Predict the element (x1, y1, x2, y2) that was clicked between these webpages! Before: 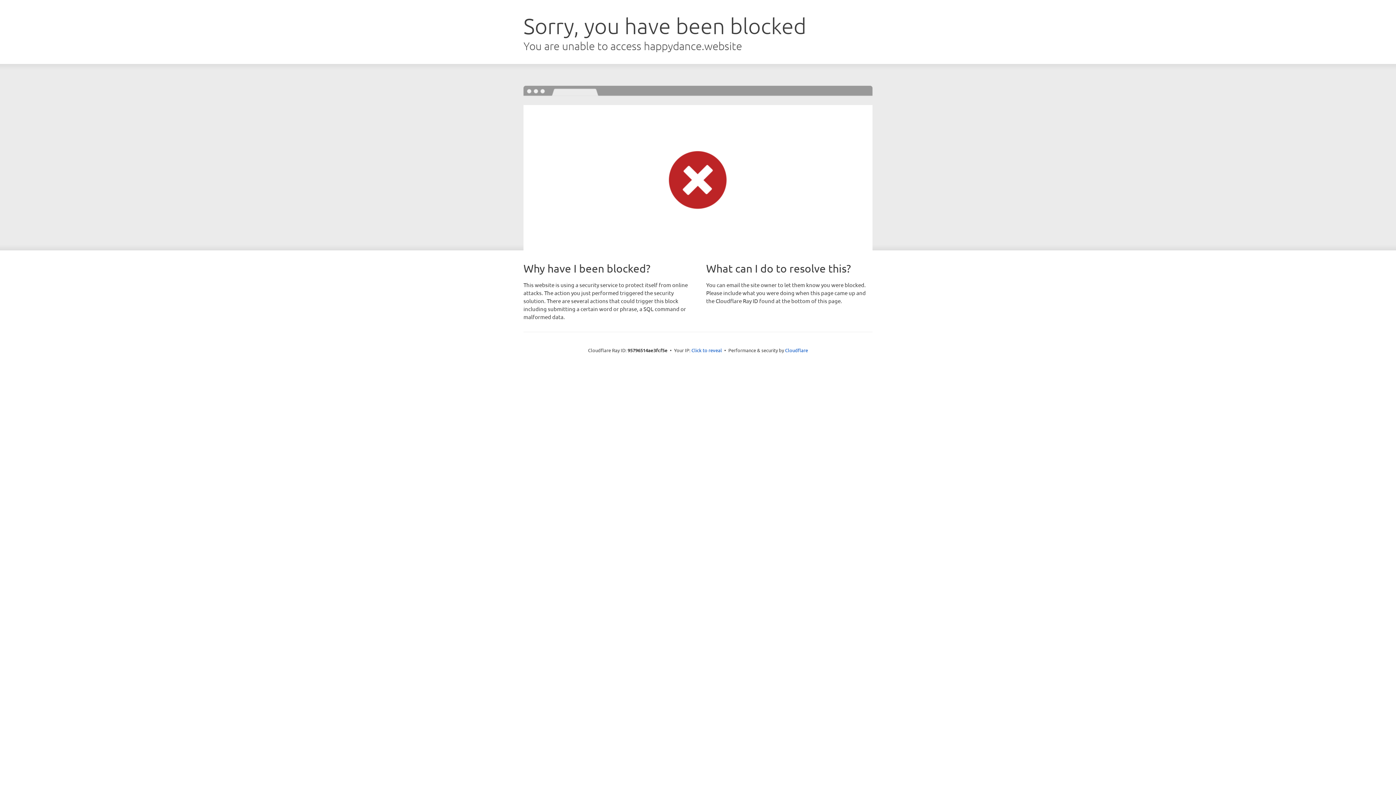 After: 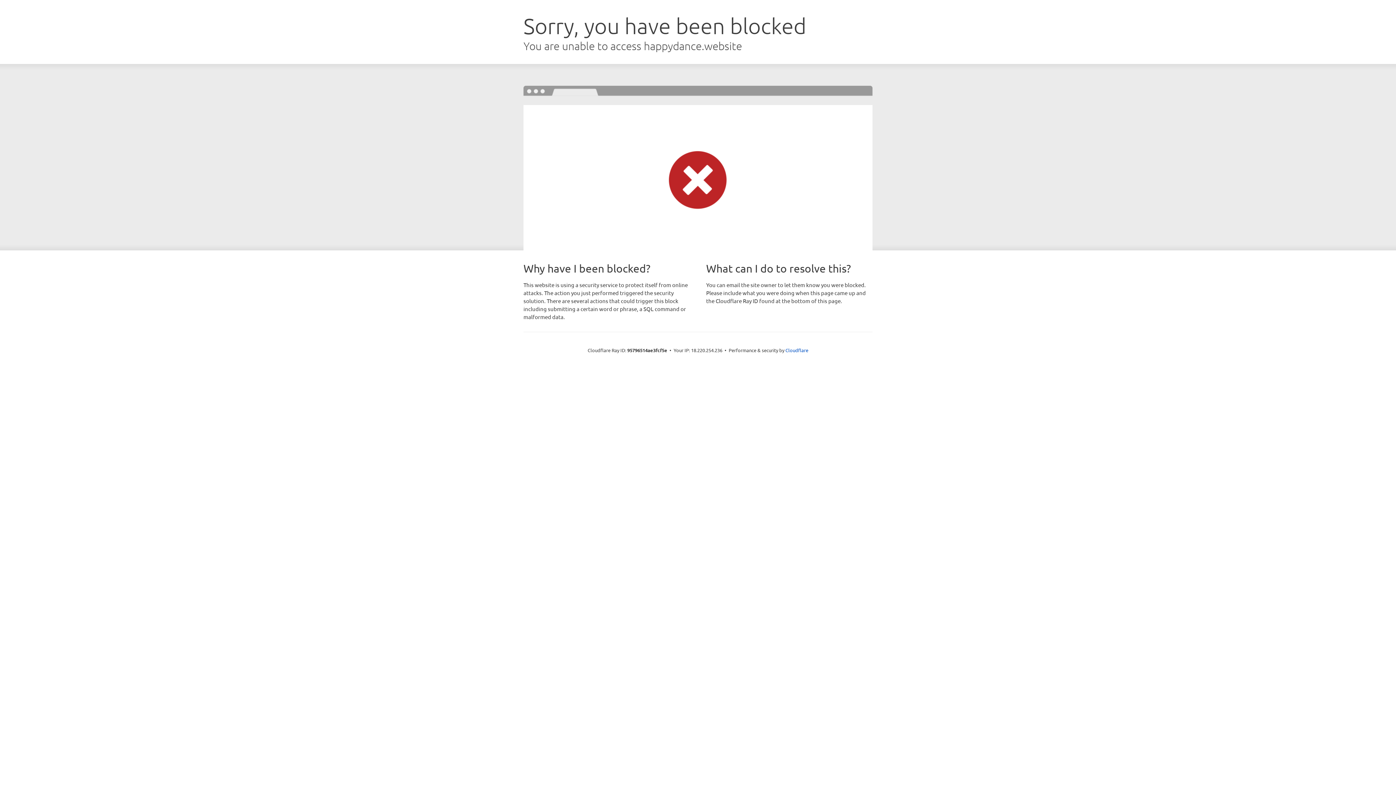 Action: label: Click to reveal bbox: (691, 346, 722, 353)